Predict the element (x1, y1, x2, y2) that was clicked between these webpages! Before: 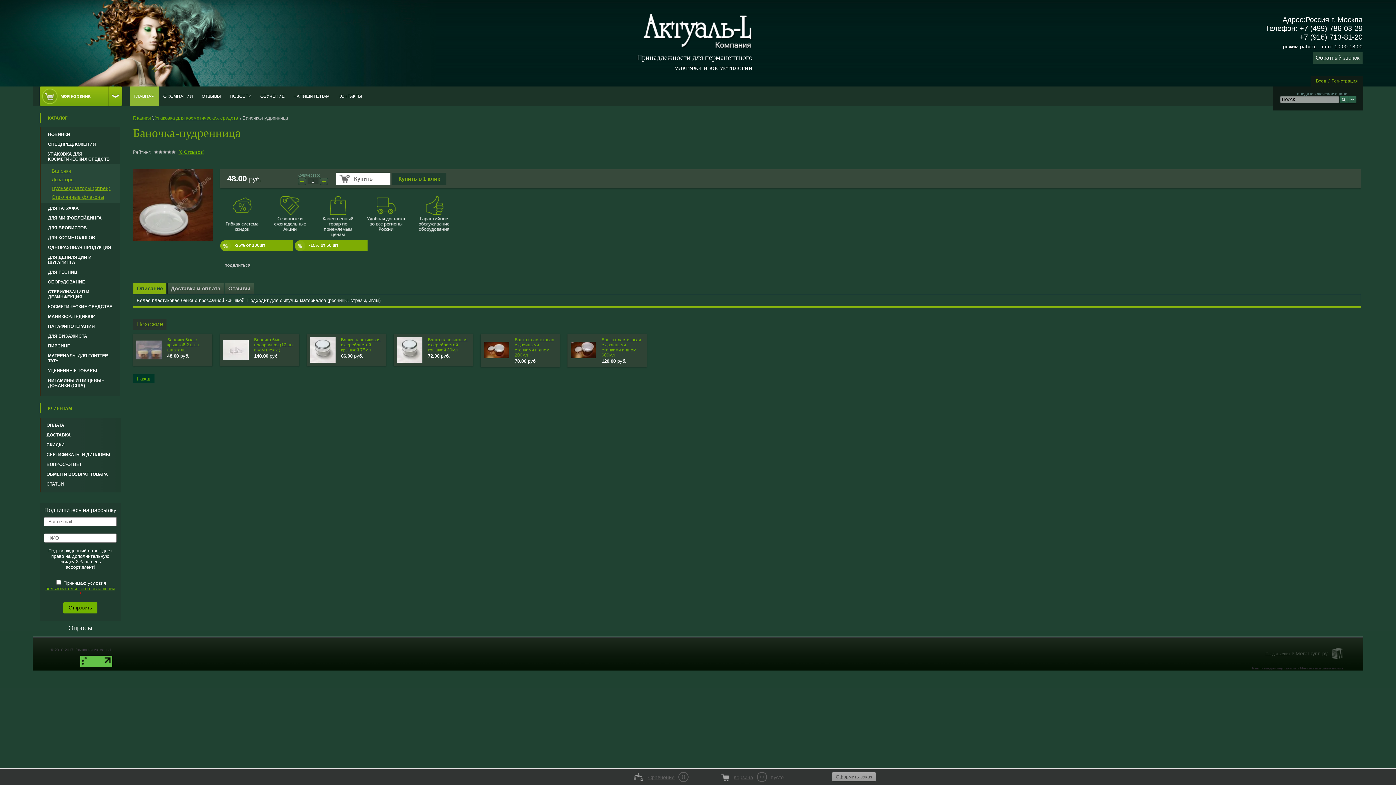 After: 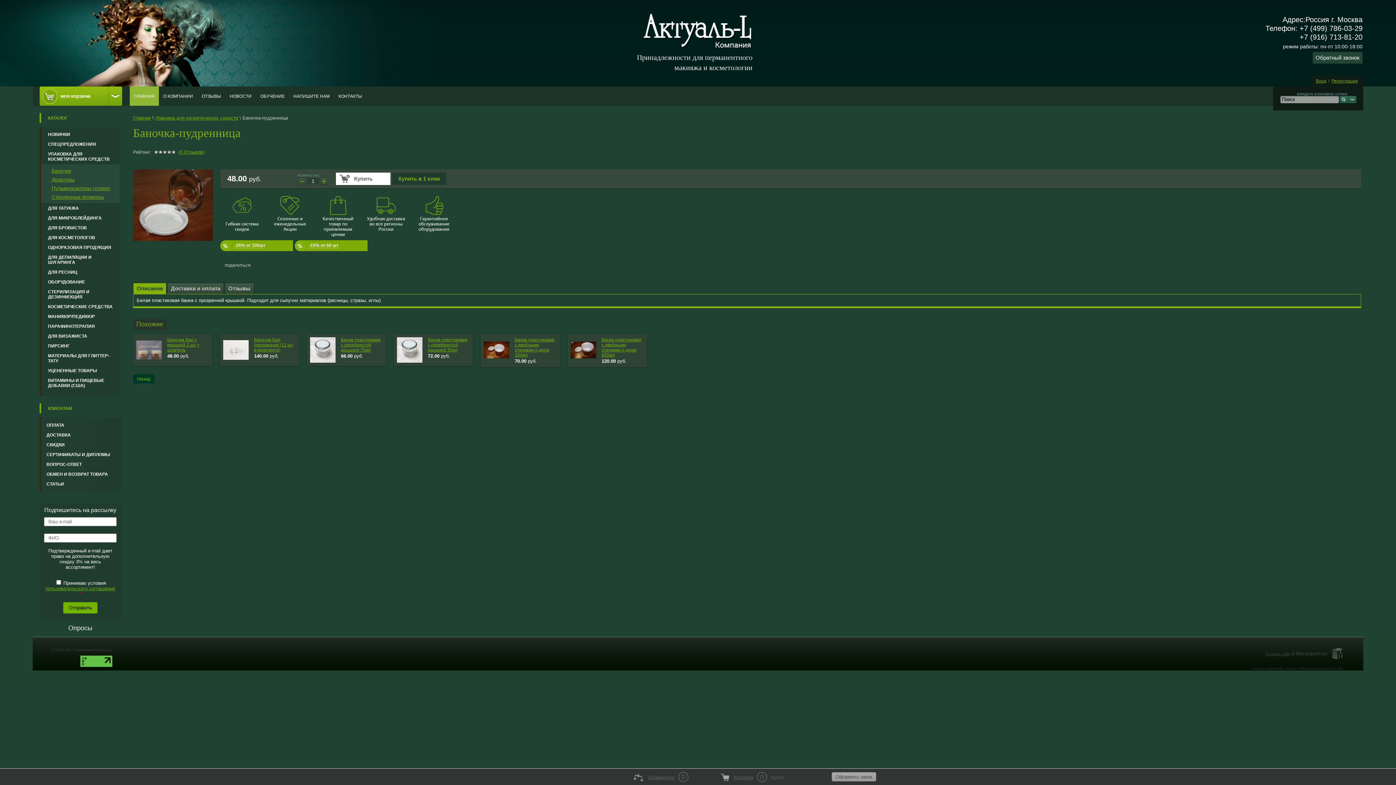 Action: bbox: (80, 662, 112, 668)